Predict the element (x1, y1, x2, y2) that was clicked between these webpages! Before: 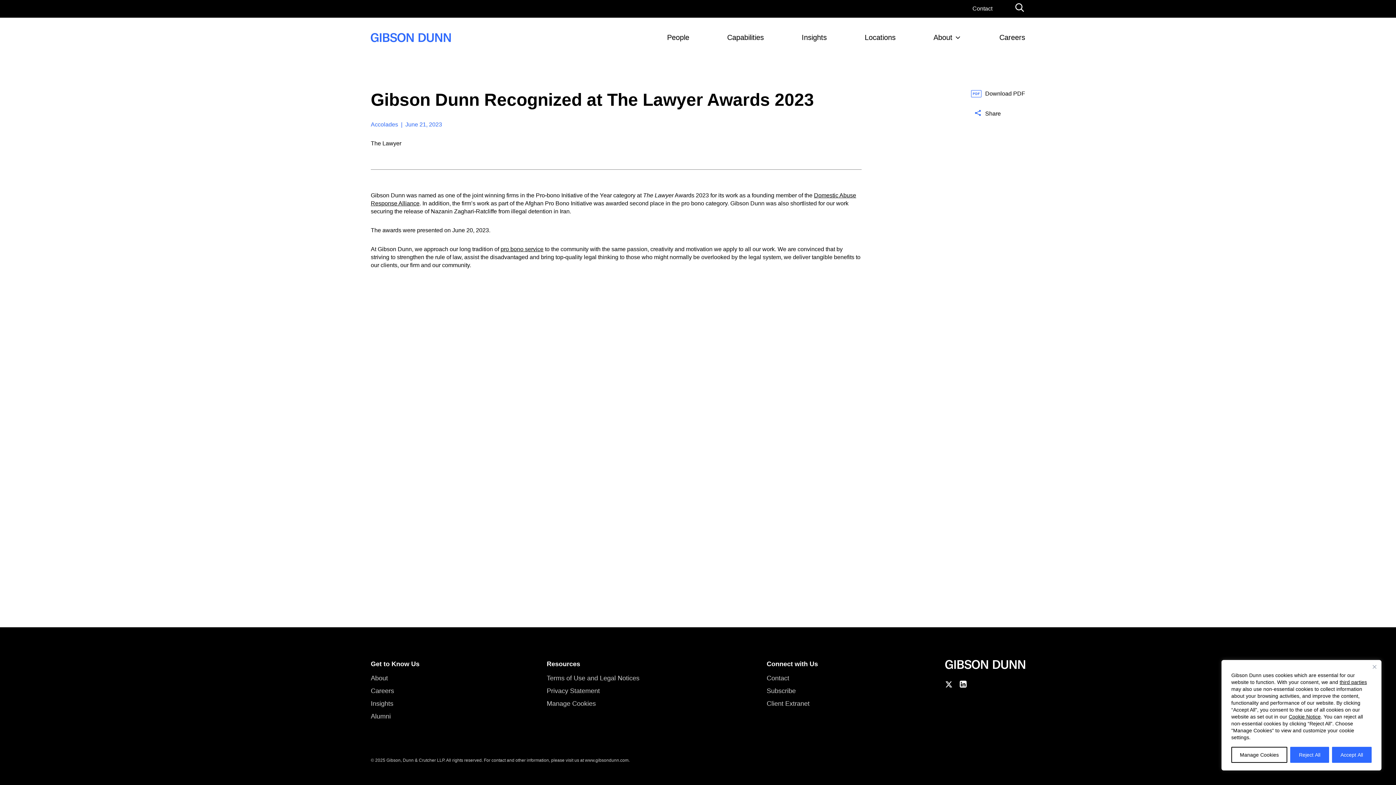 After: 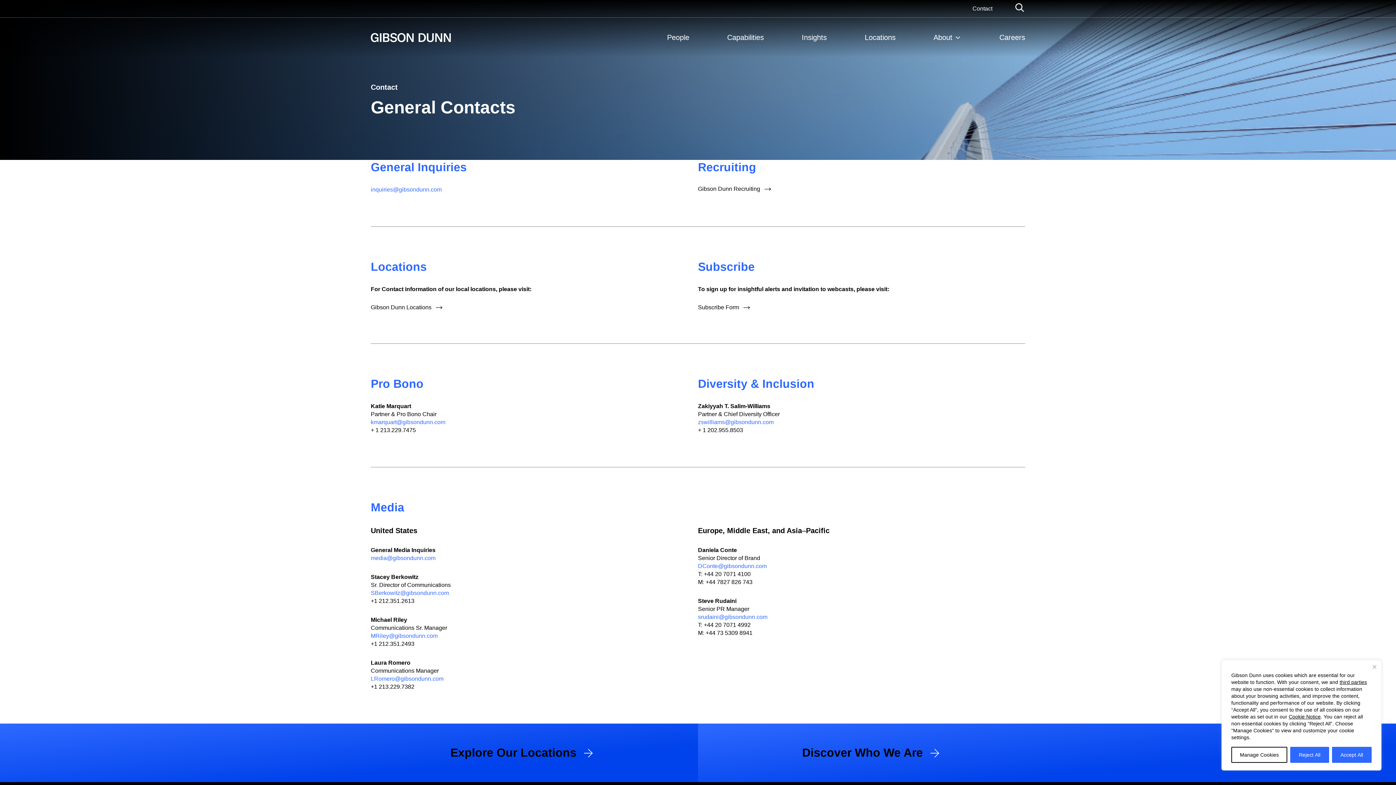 Action: bbox: (766, 674, 789, 682) label: Contact